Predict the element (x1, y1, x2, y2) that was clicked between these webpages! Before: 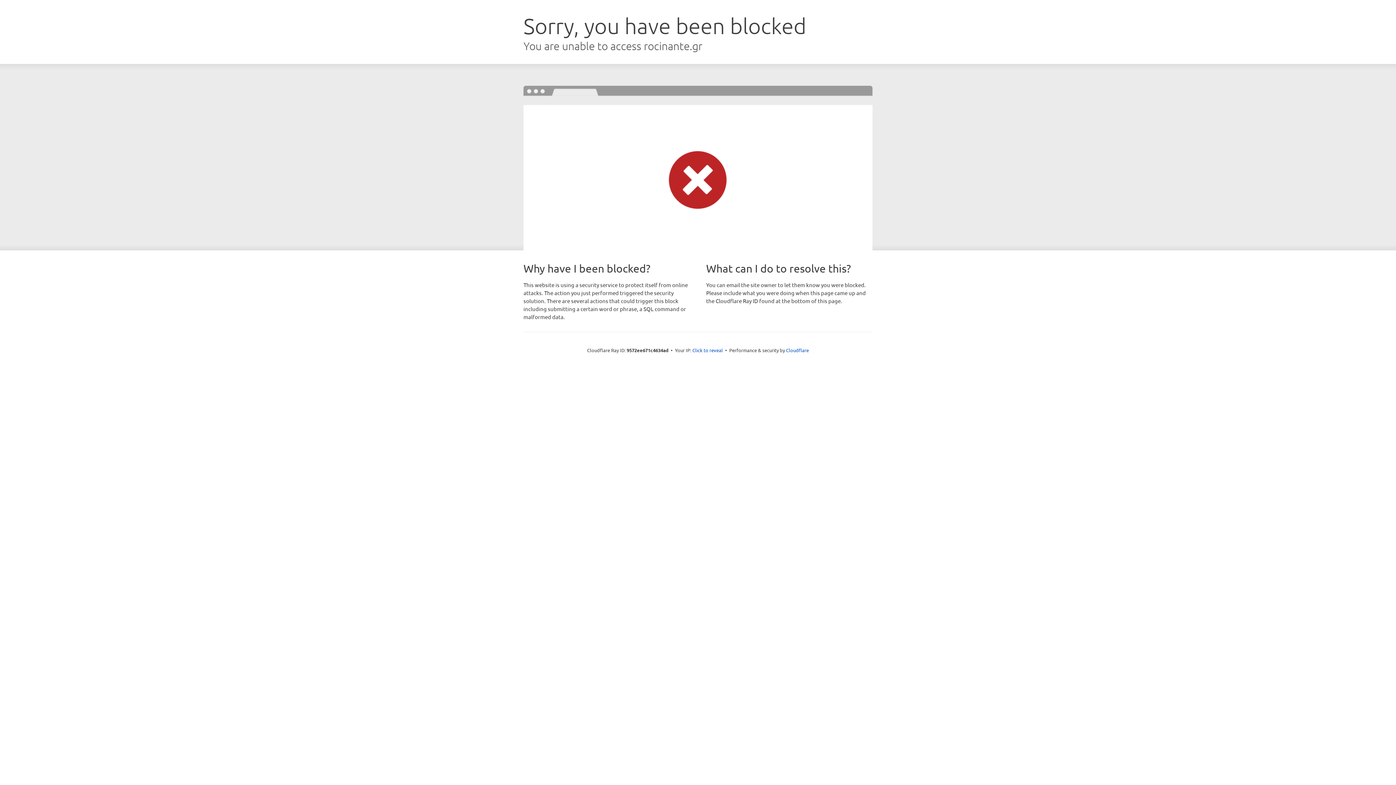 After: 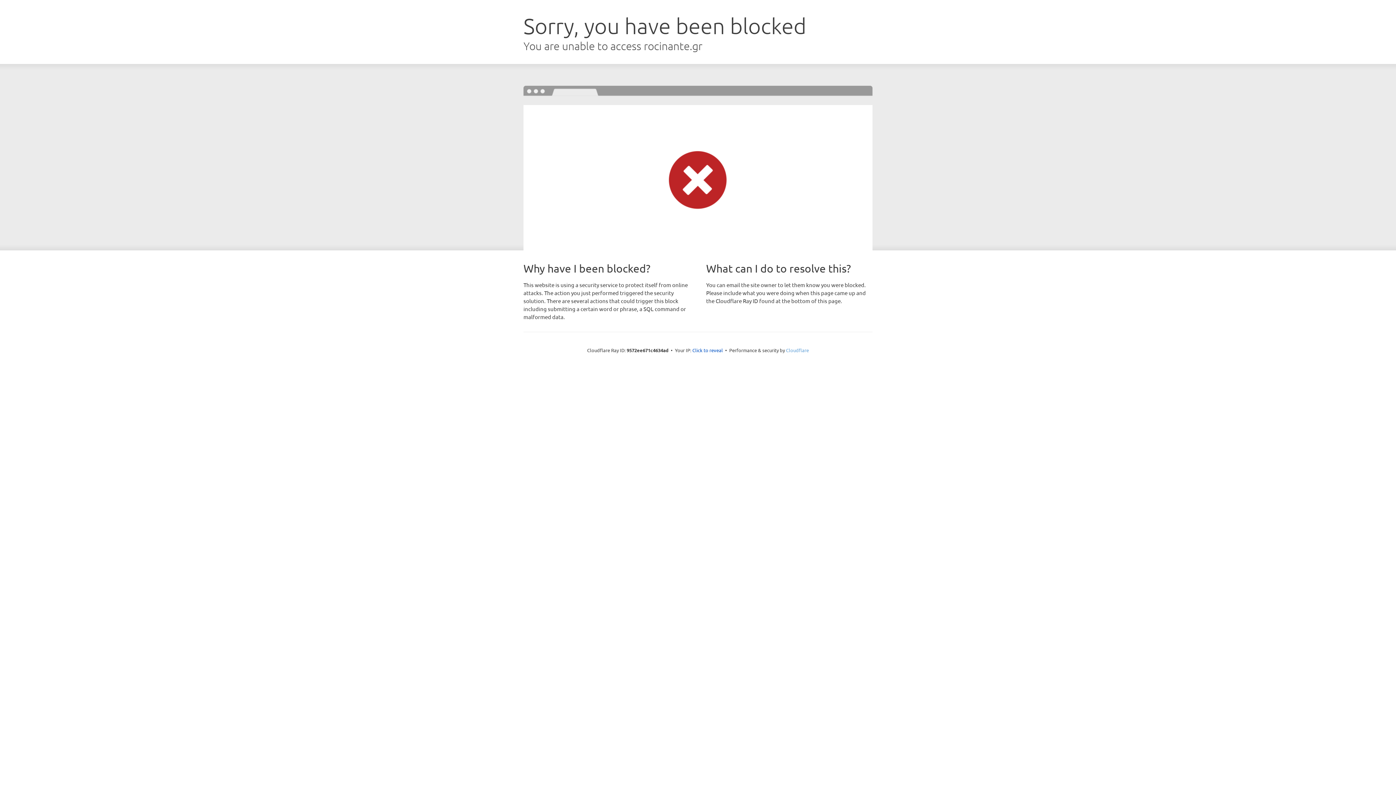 Action: label: Cloudflare bbox: (786, 347, 809, 353)